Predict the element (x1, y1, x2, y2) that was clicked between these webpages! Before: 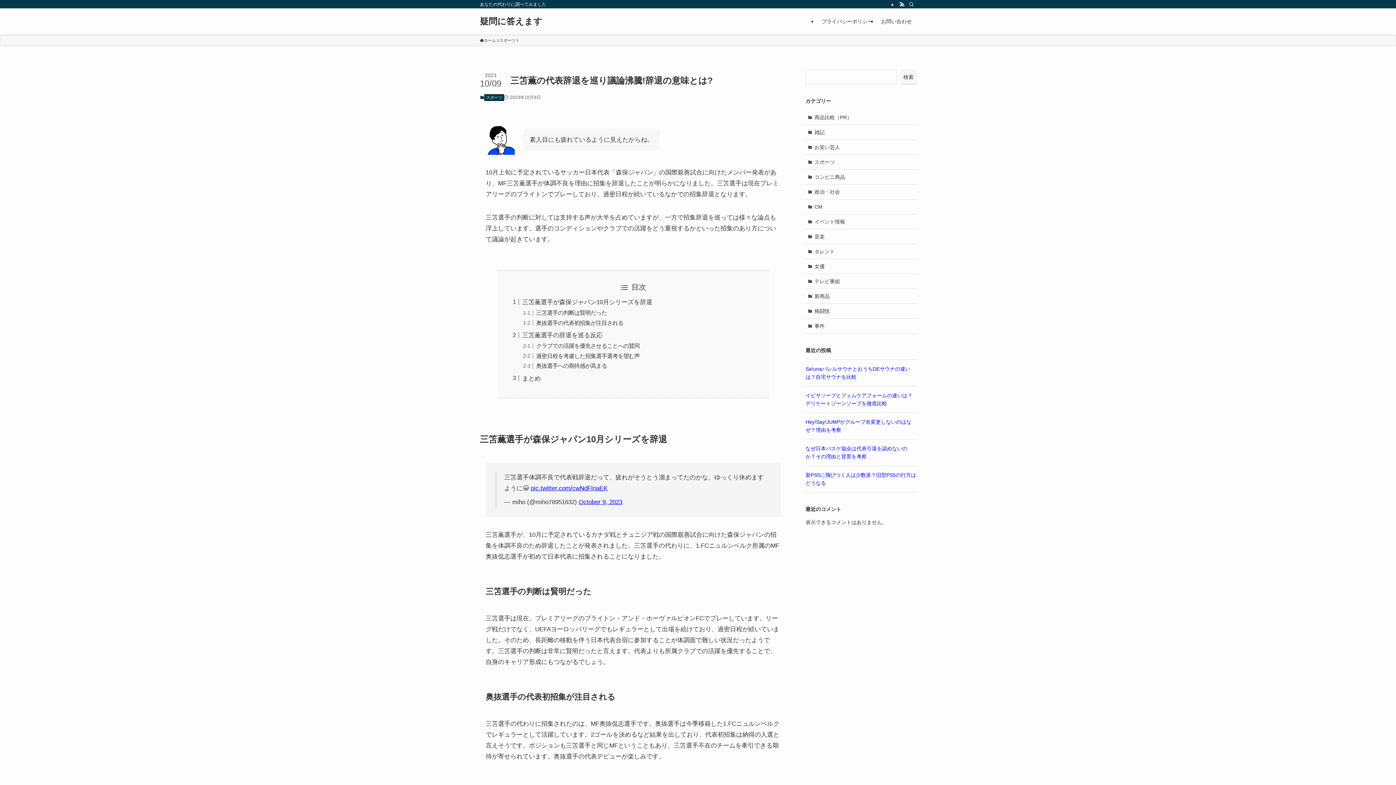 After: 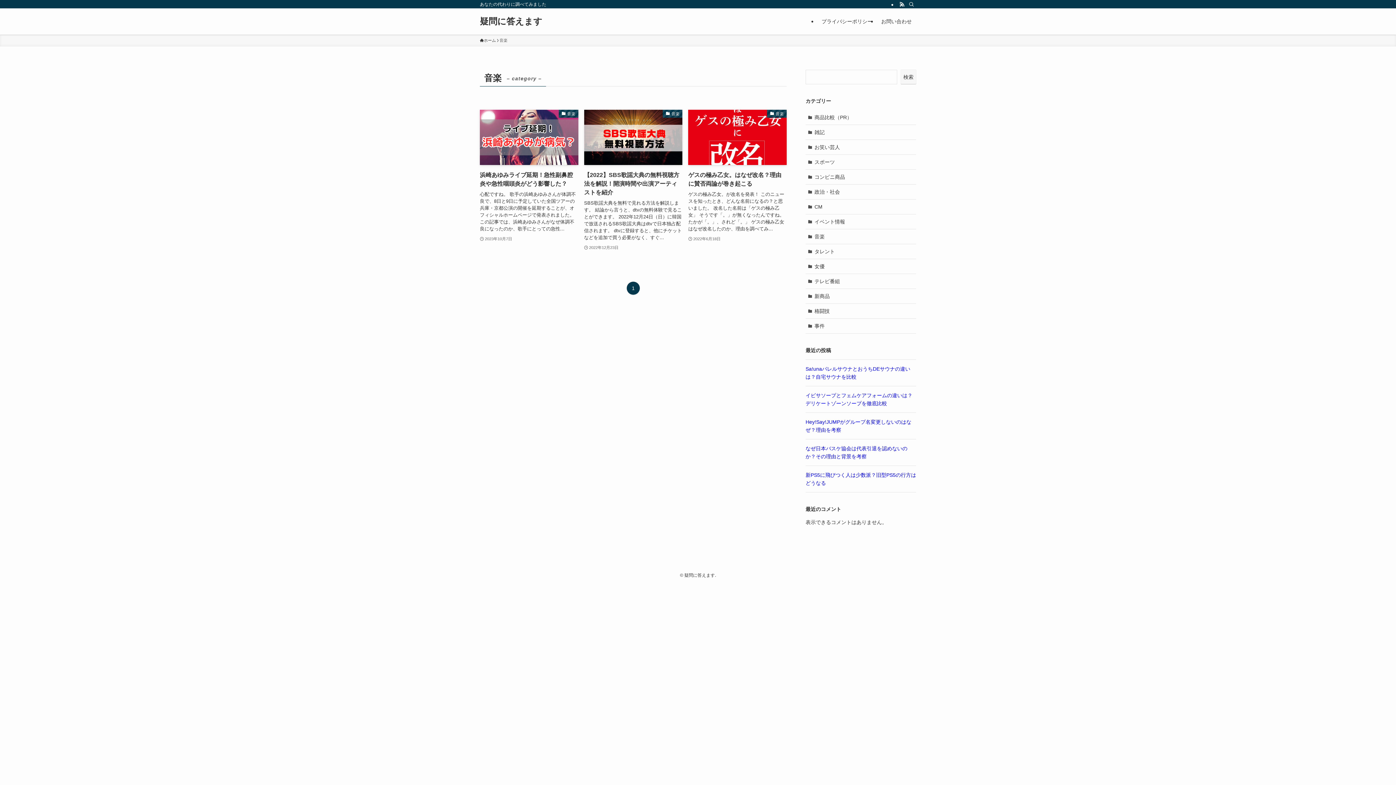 Action: bbox: (805, 229, 916, 244) label: 音楽